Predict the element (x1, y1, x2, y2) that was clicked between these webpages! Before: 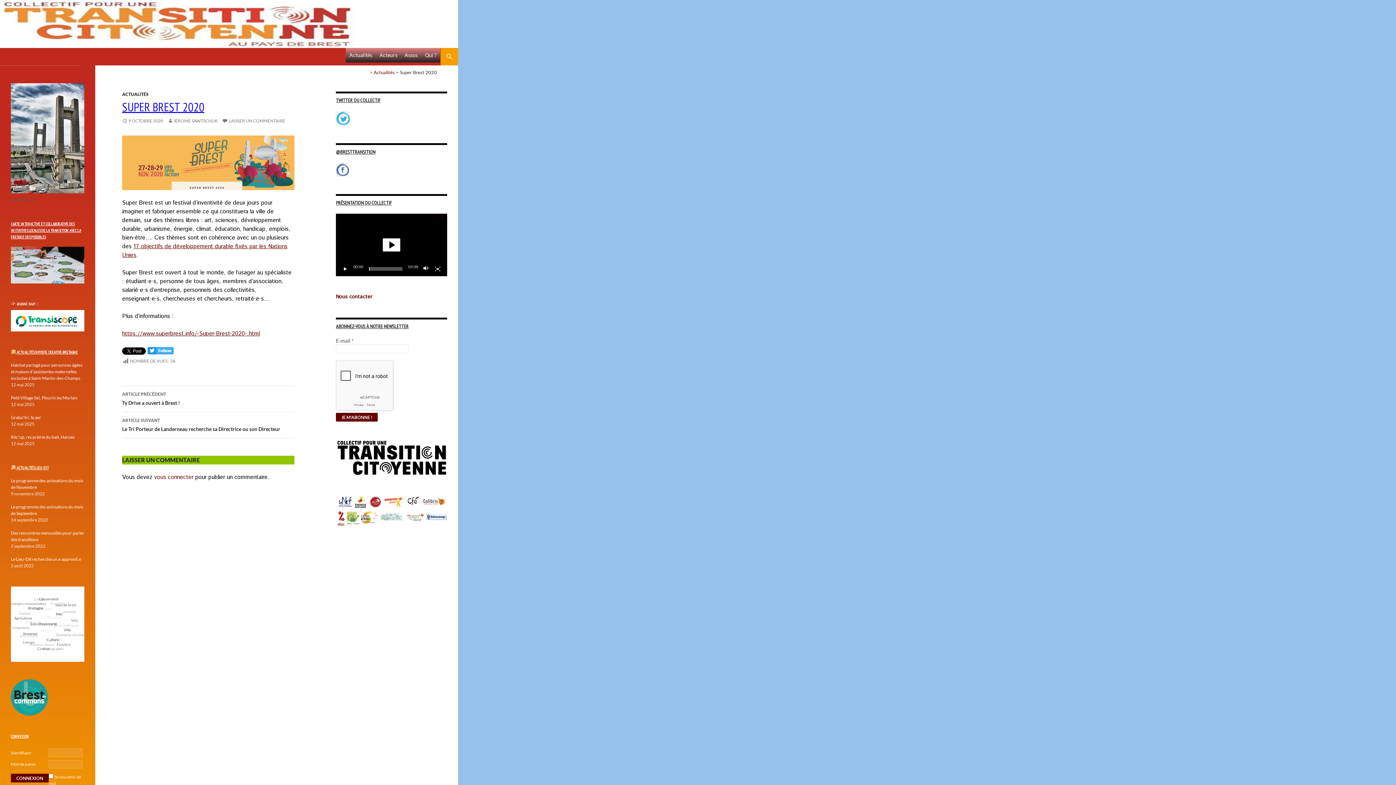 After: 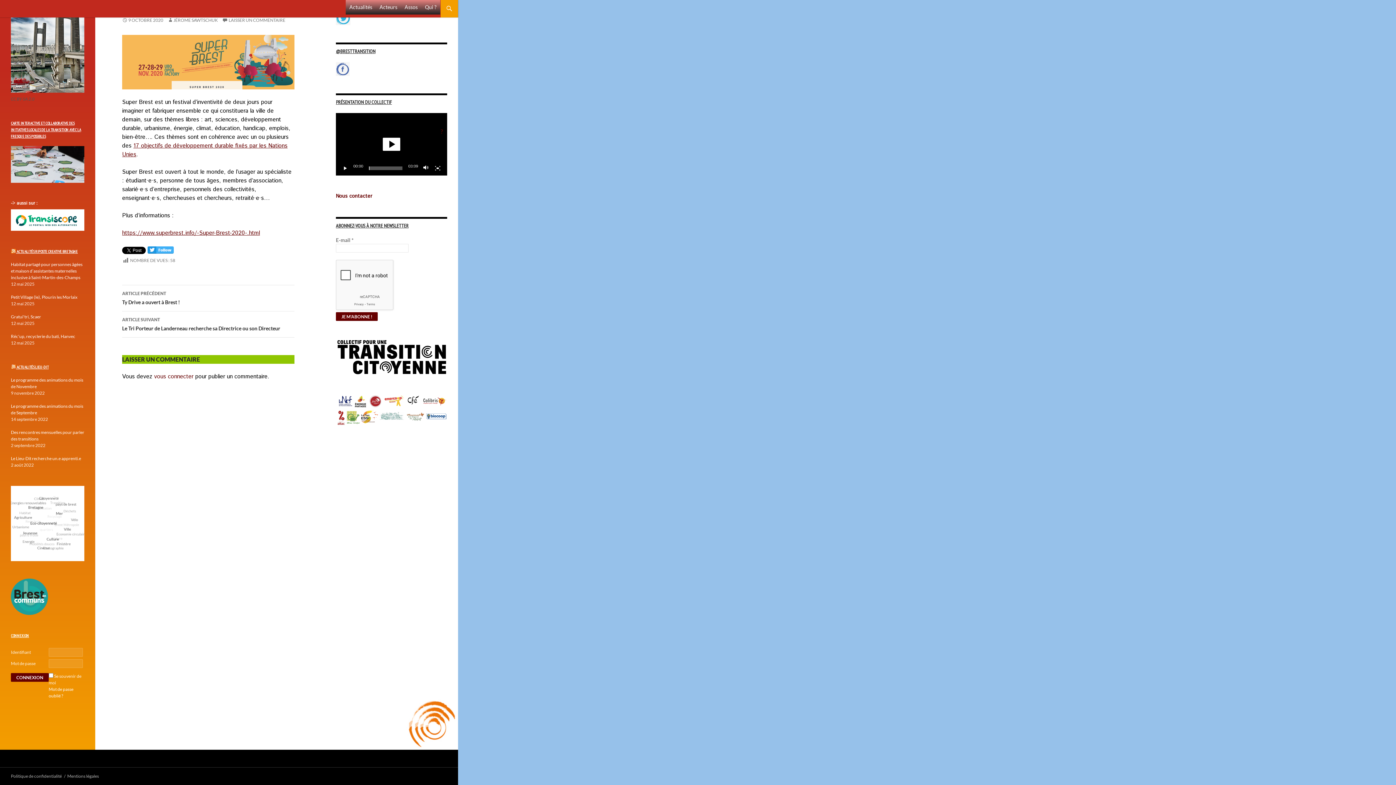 Action: bbox: (222, 118, 285, 123) label: LAISSER UN COMMENTAIRE